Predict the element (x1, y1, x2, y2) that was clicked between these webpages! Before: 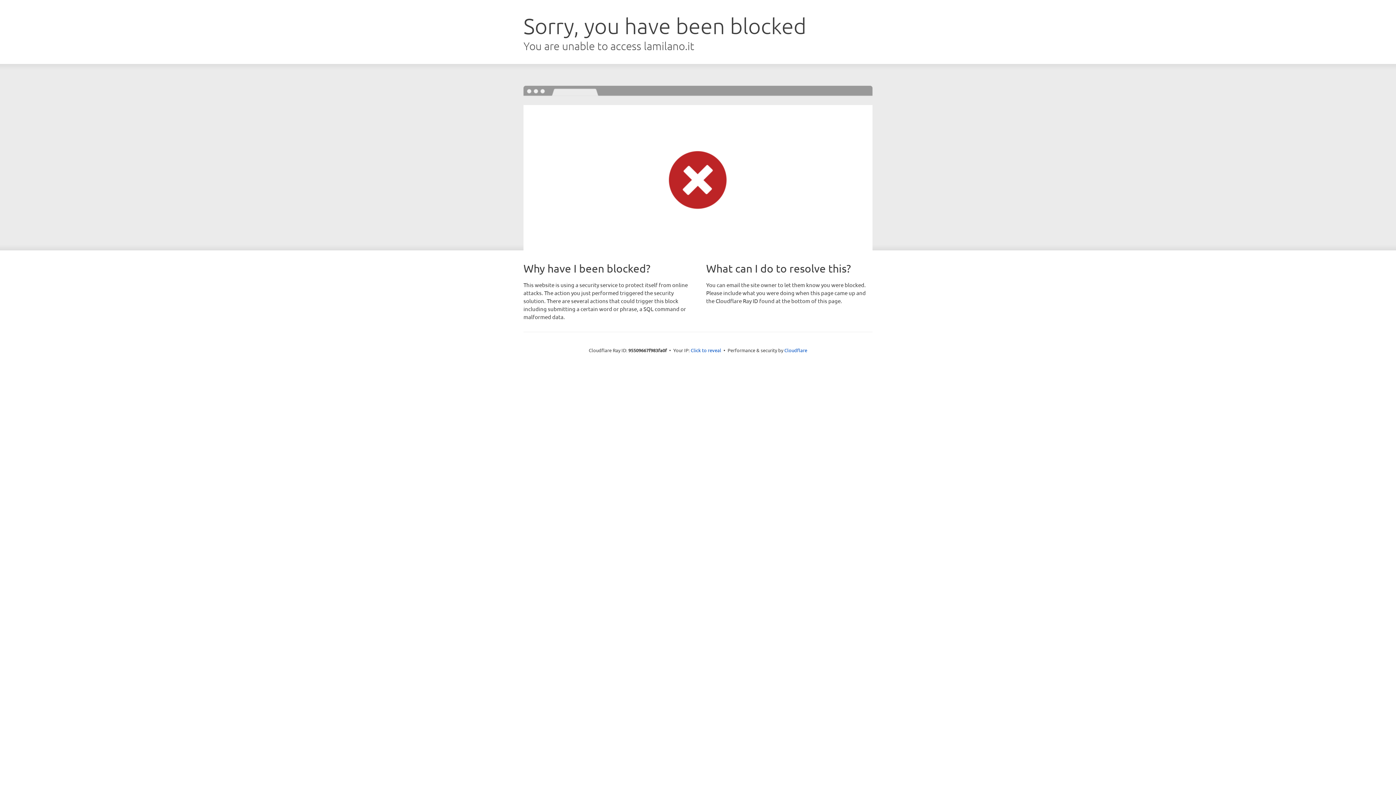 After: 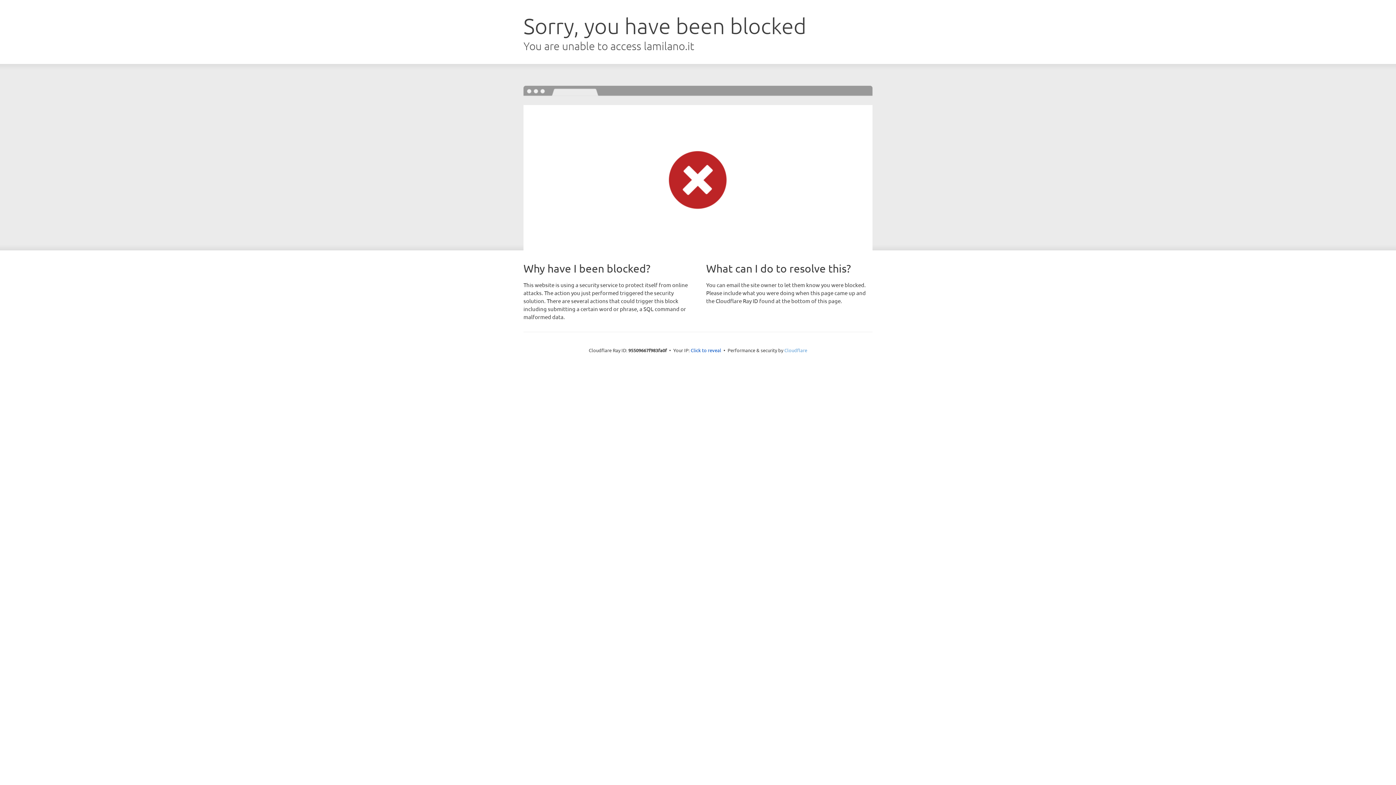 Action: label: Cloudflare bbox: (784, 347, 807, 353)